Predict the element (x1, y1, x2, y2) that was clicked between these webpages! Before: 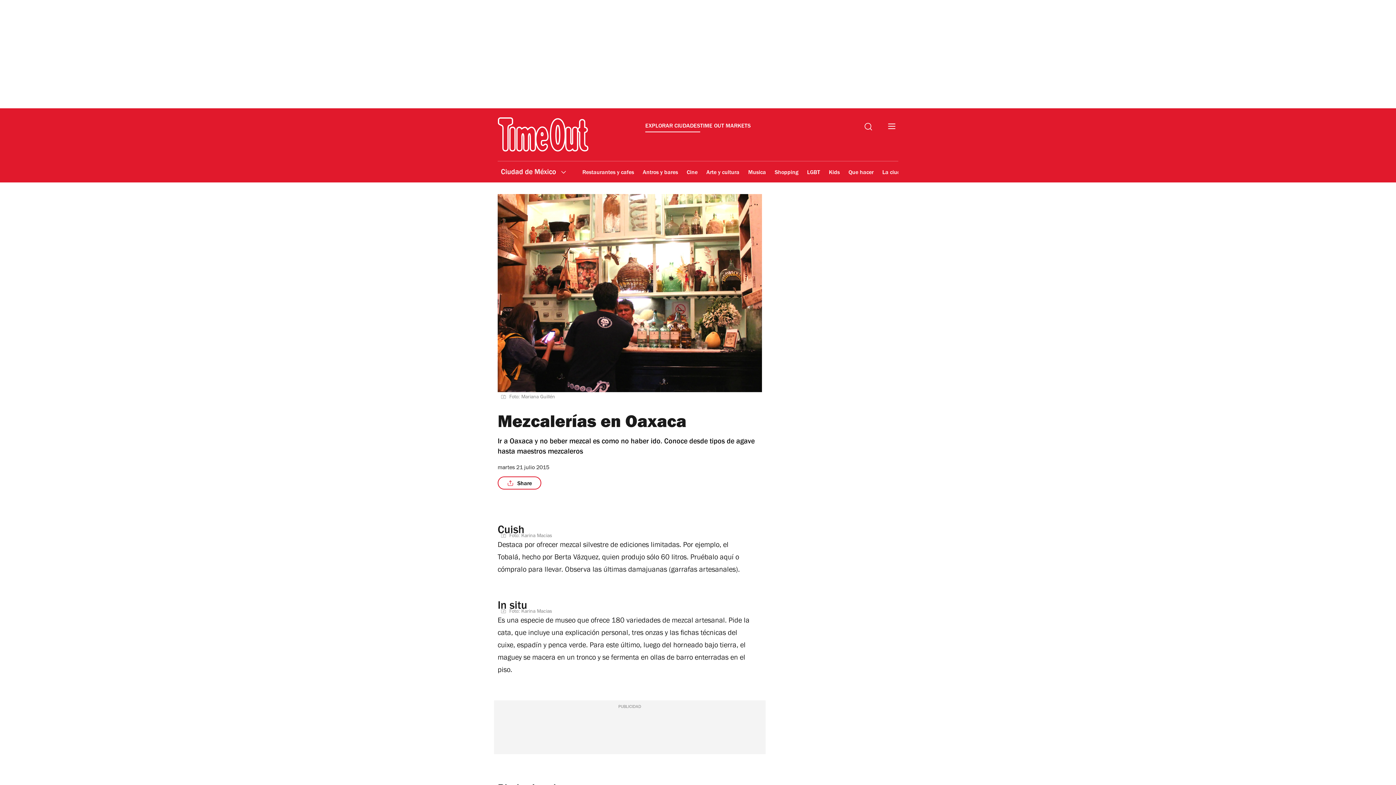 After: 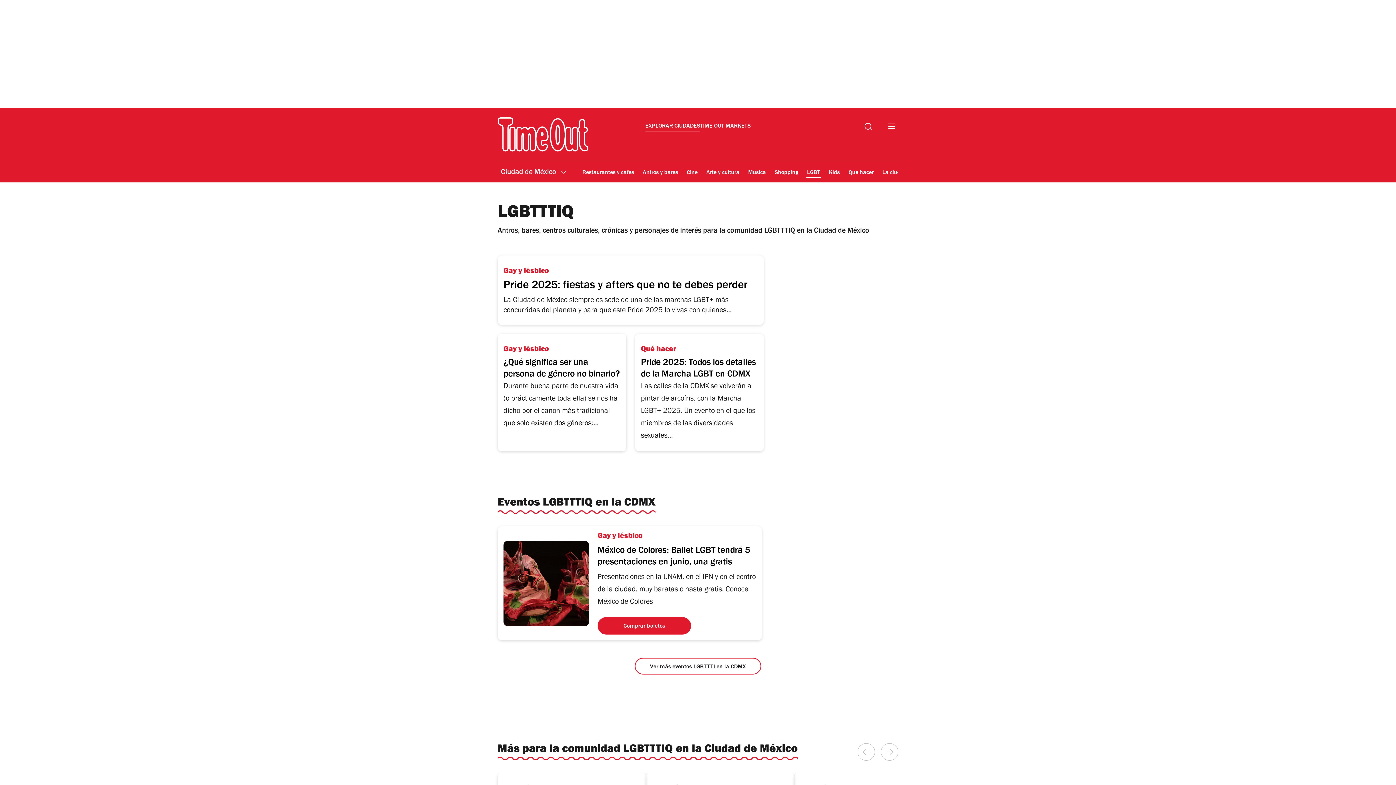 Action: label: LGBT bbox: (806, 164, 821, 181)